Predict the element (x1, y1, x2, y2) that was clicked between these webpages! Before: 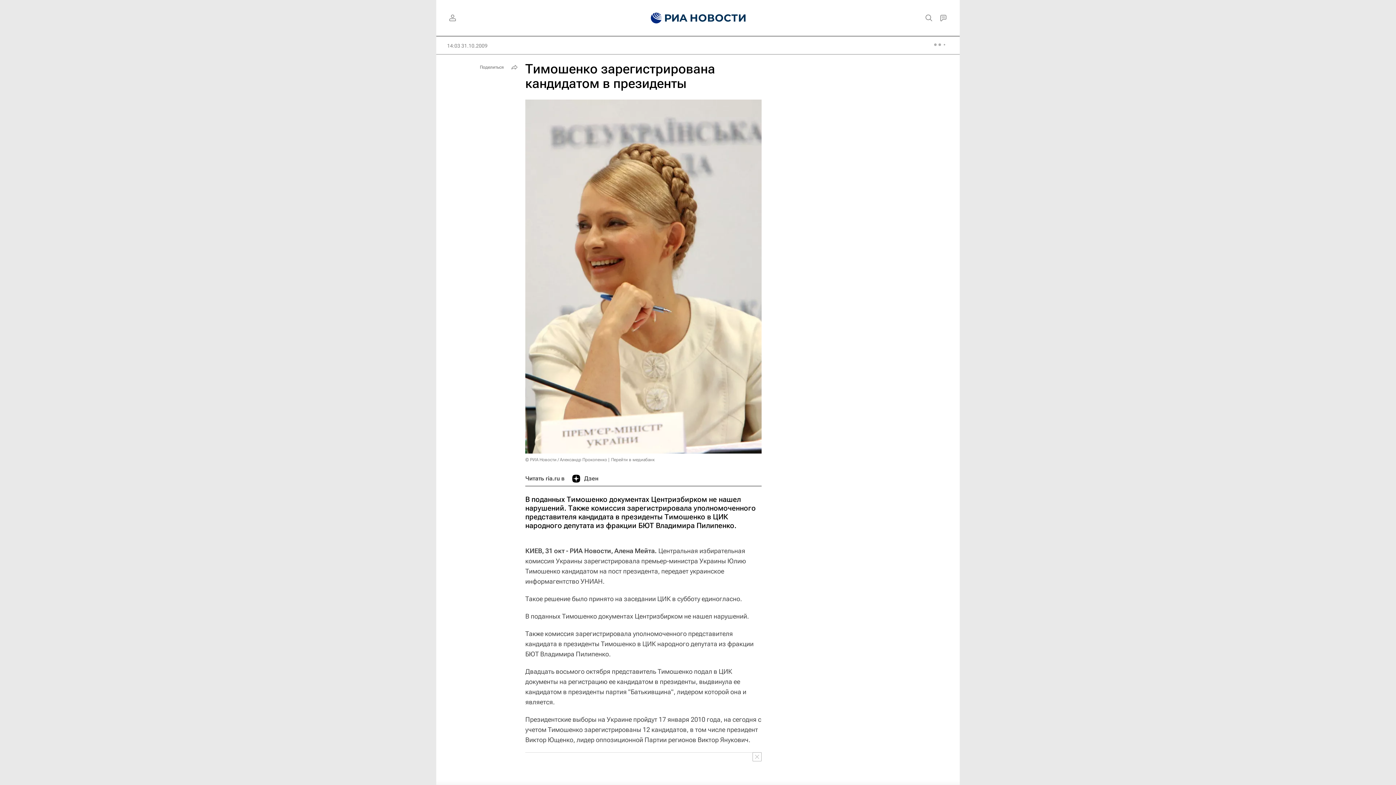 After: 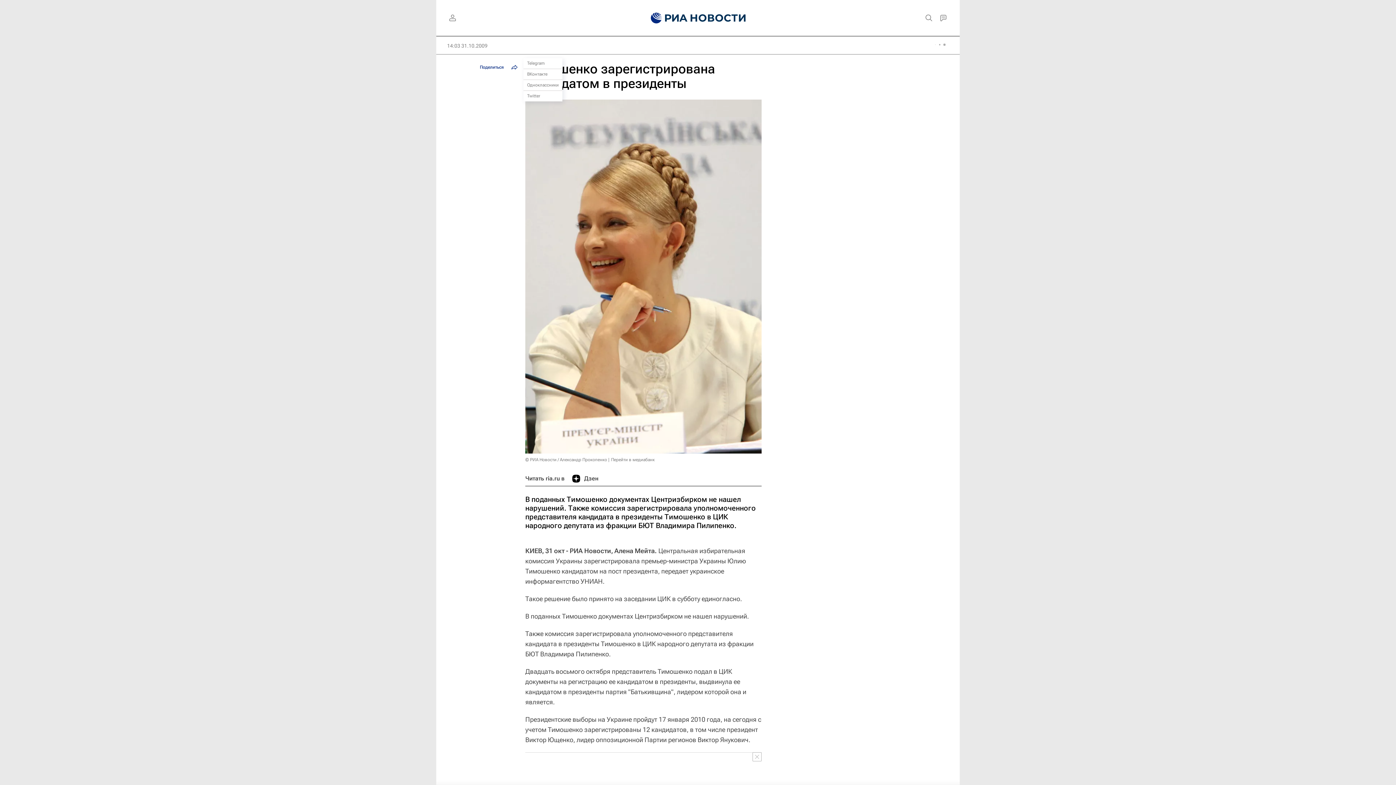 Action: label: Поделиться bbox: (476, 61, 520, 72)